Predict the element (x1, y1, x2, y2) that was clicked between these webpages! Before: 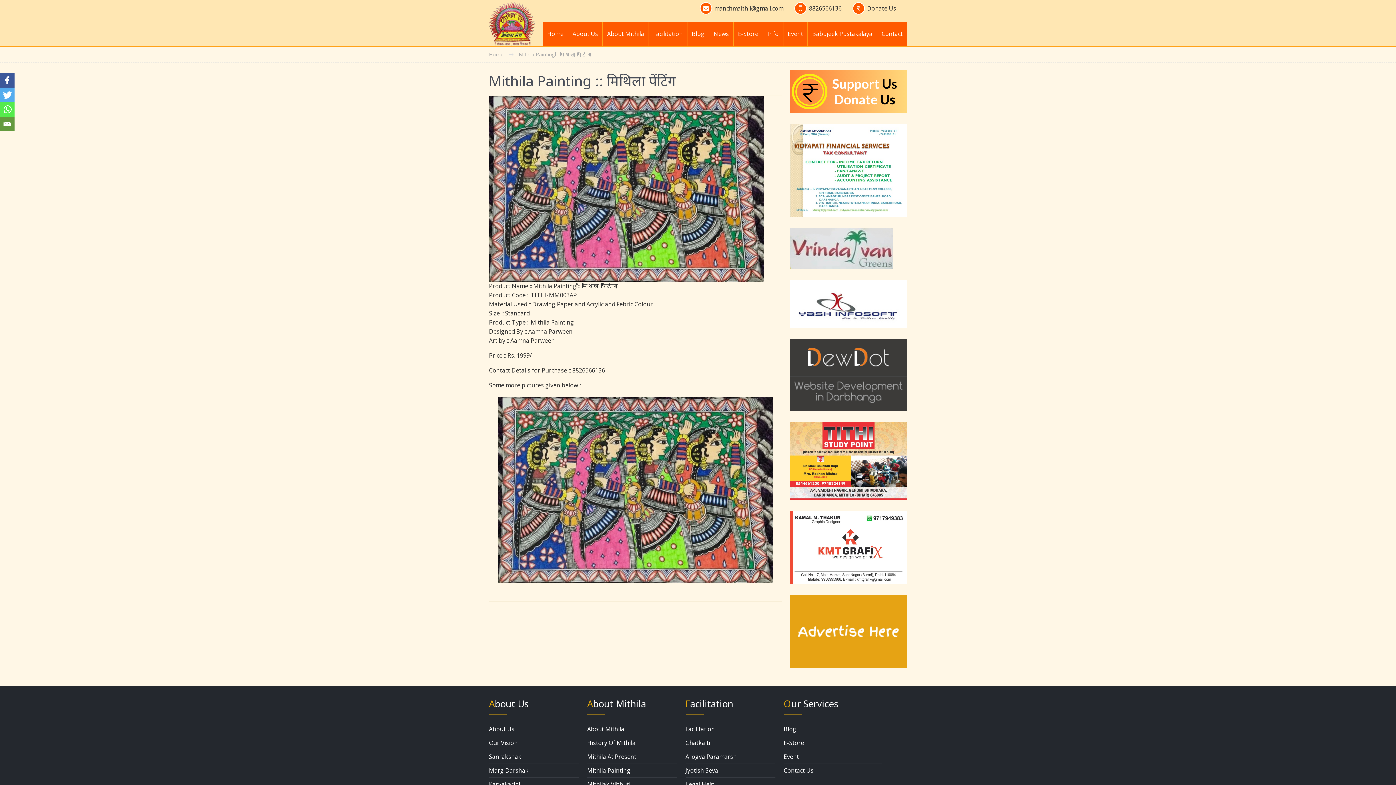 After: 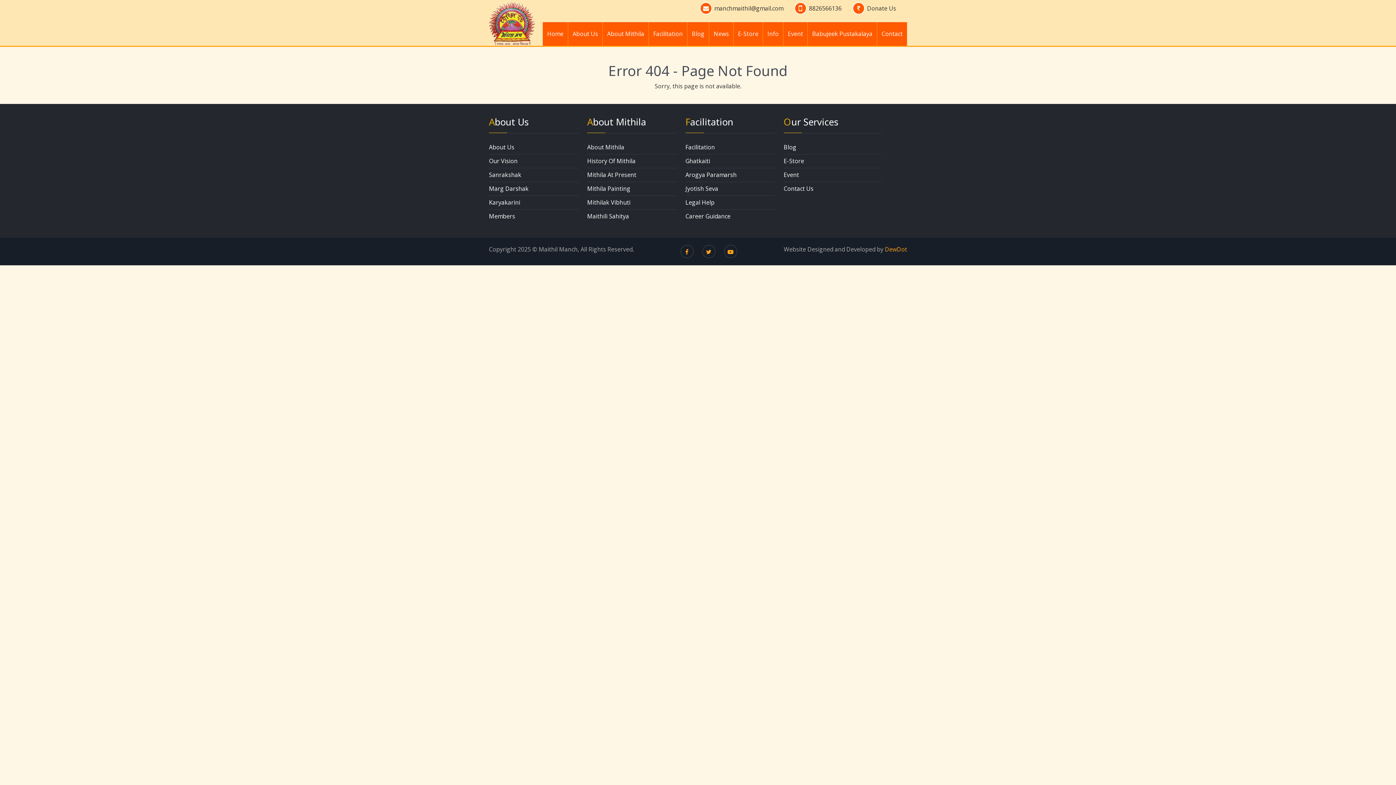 Action: label: Sanrakshak bbox: (489, 753, 521, 761)